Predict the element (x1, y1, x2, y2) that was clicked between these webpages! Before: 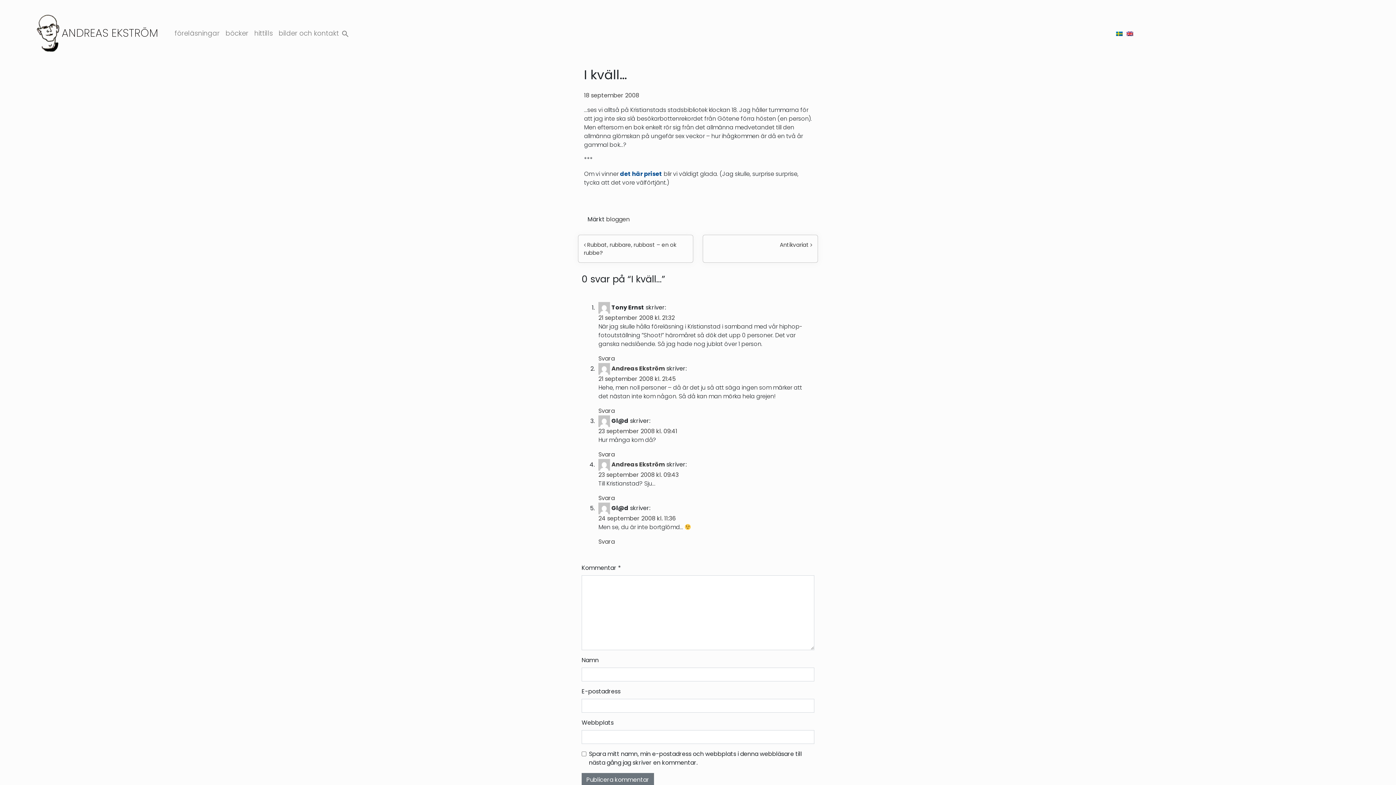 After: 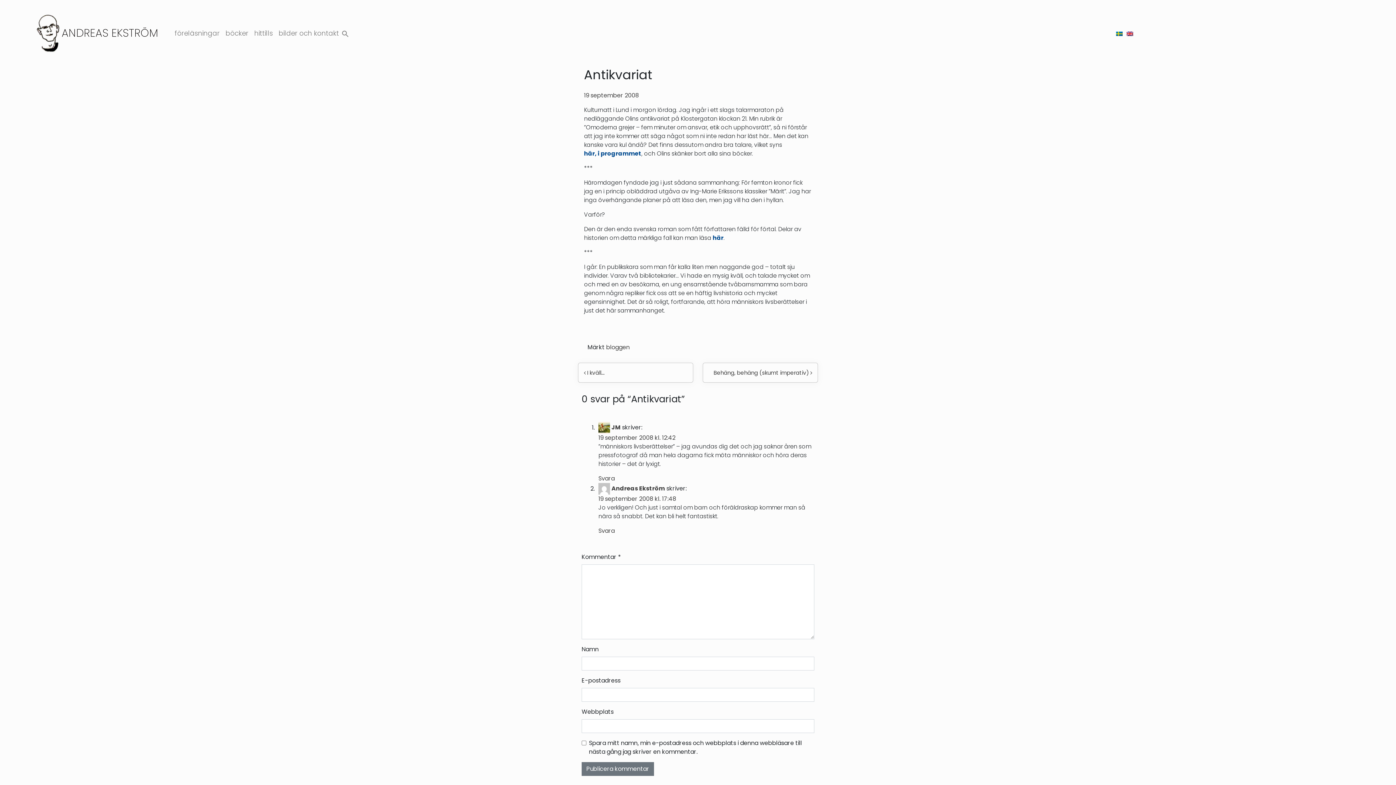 Action: label: Antikvariat  bbox: (702, 235, 818, 262)